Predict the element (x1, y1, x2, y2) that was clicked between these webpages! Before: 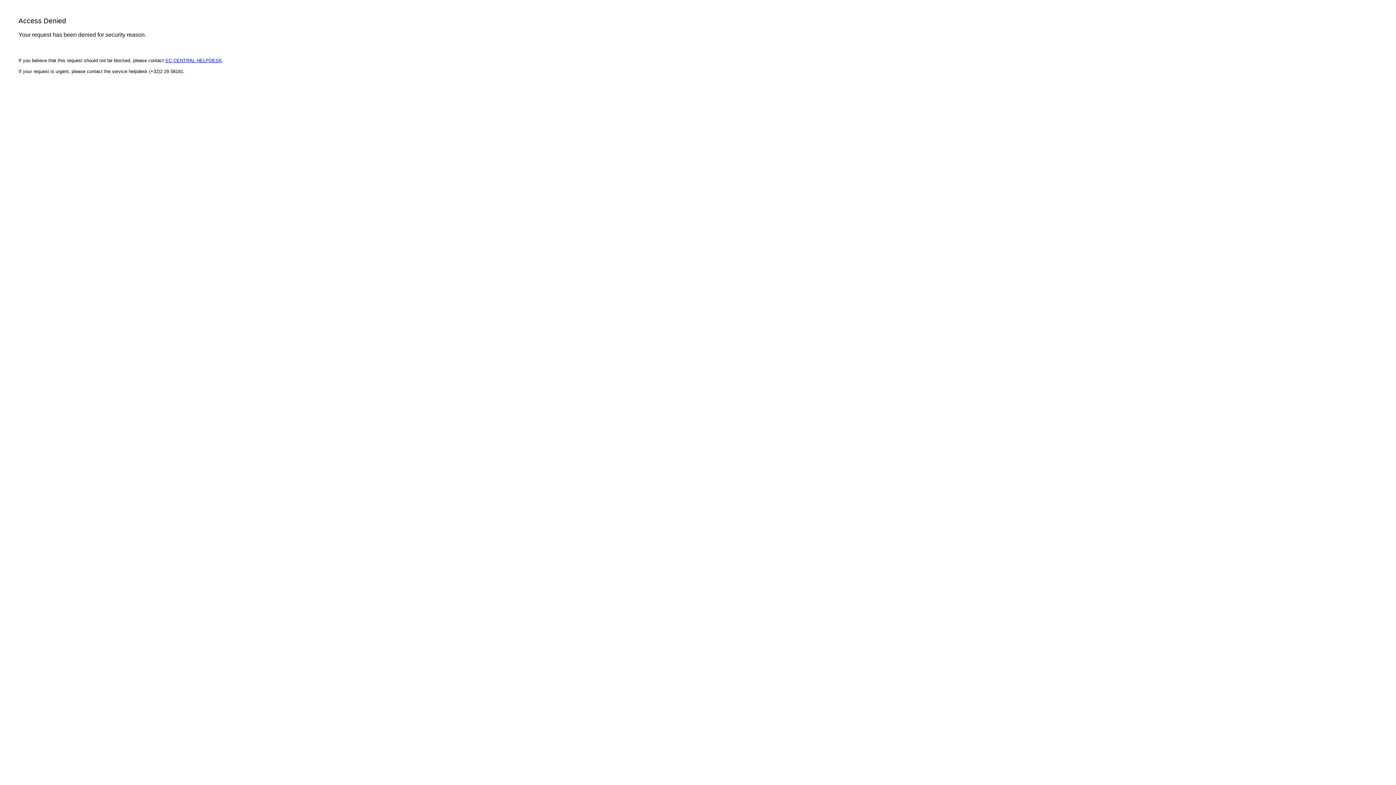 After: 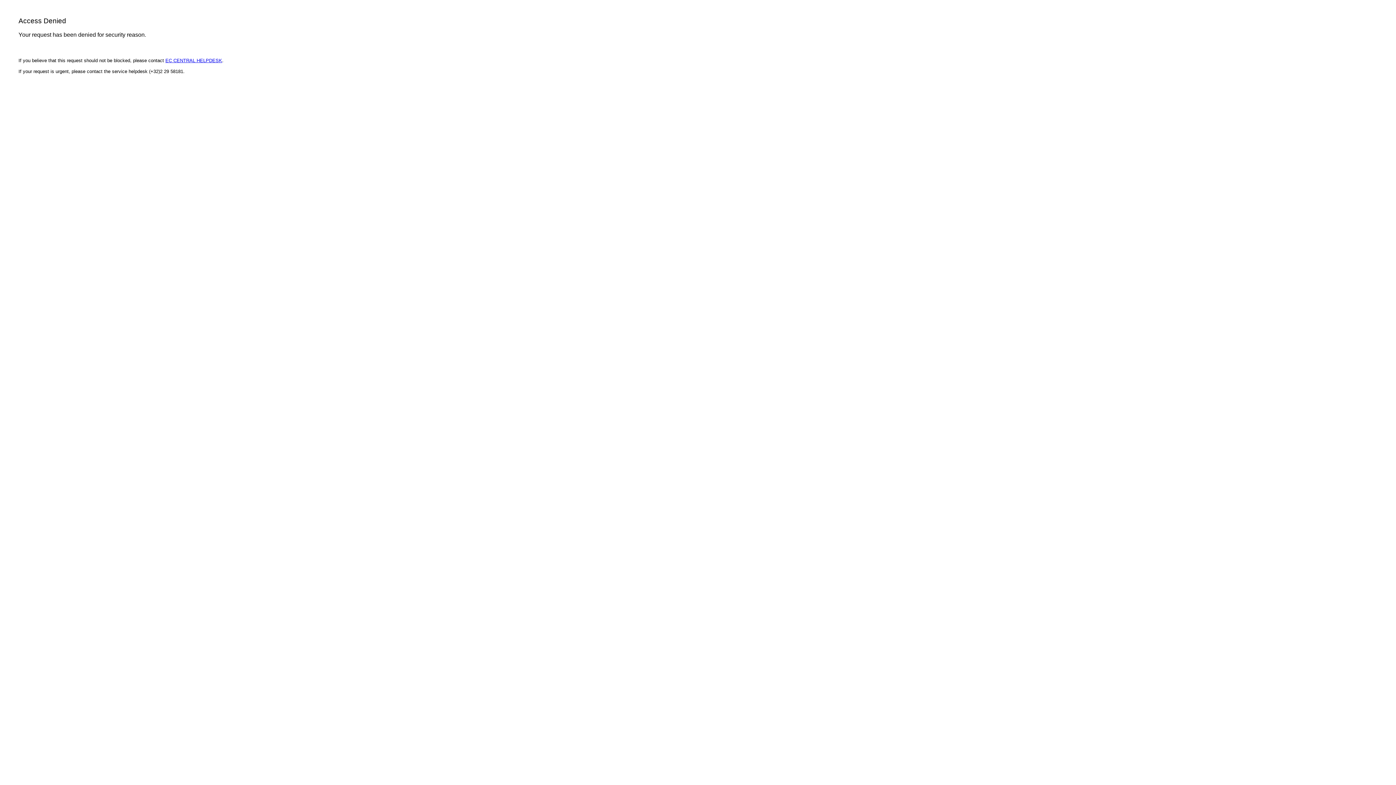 Action: bbox: (165, 57, 222, 63) label: EC CENTRAL HELPDESK